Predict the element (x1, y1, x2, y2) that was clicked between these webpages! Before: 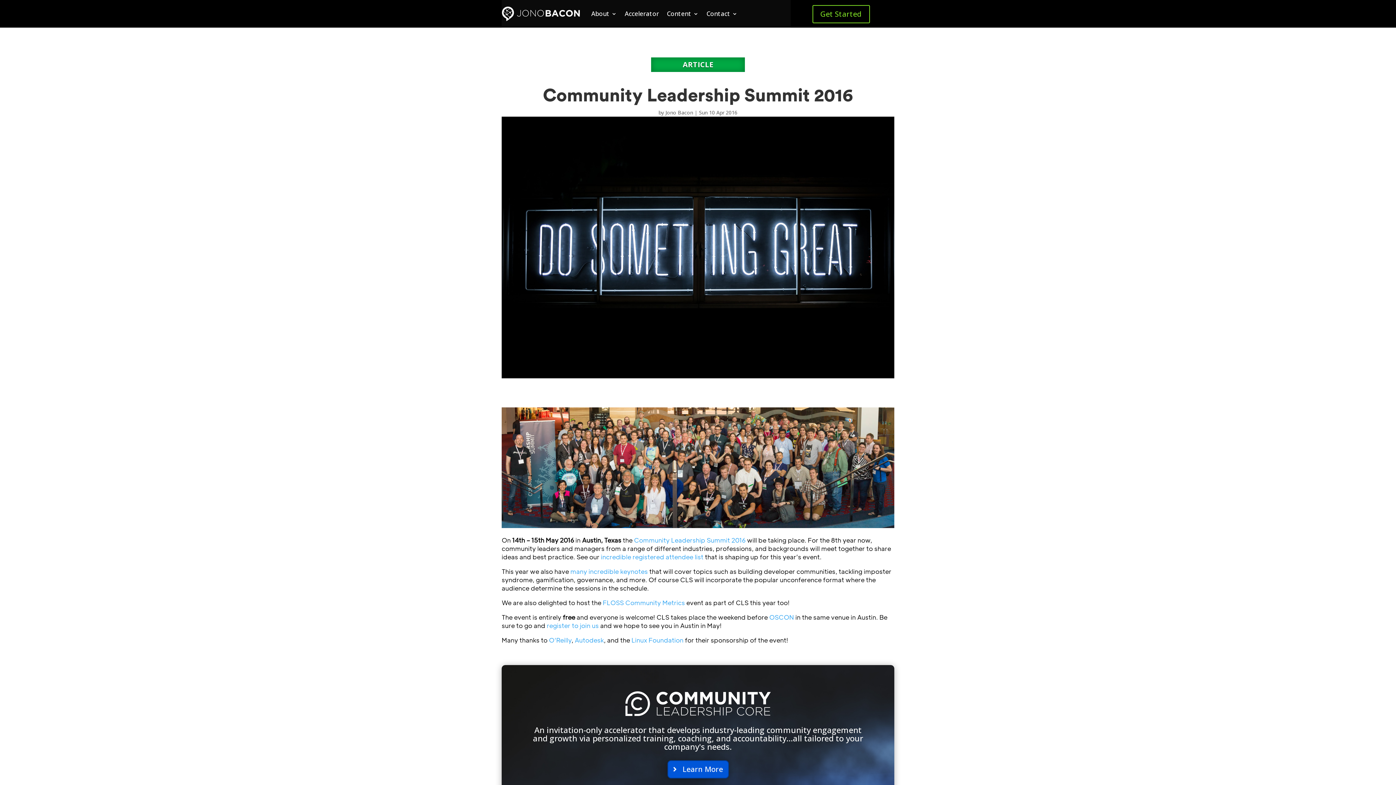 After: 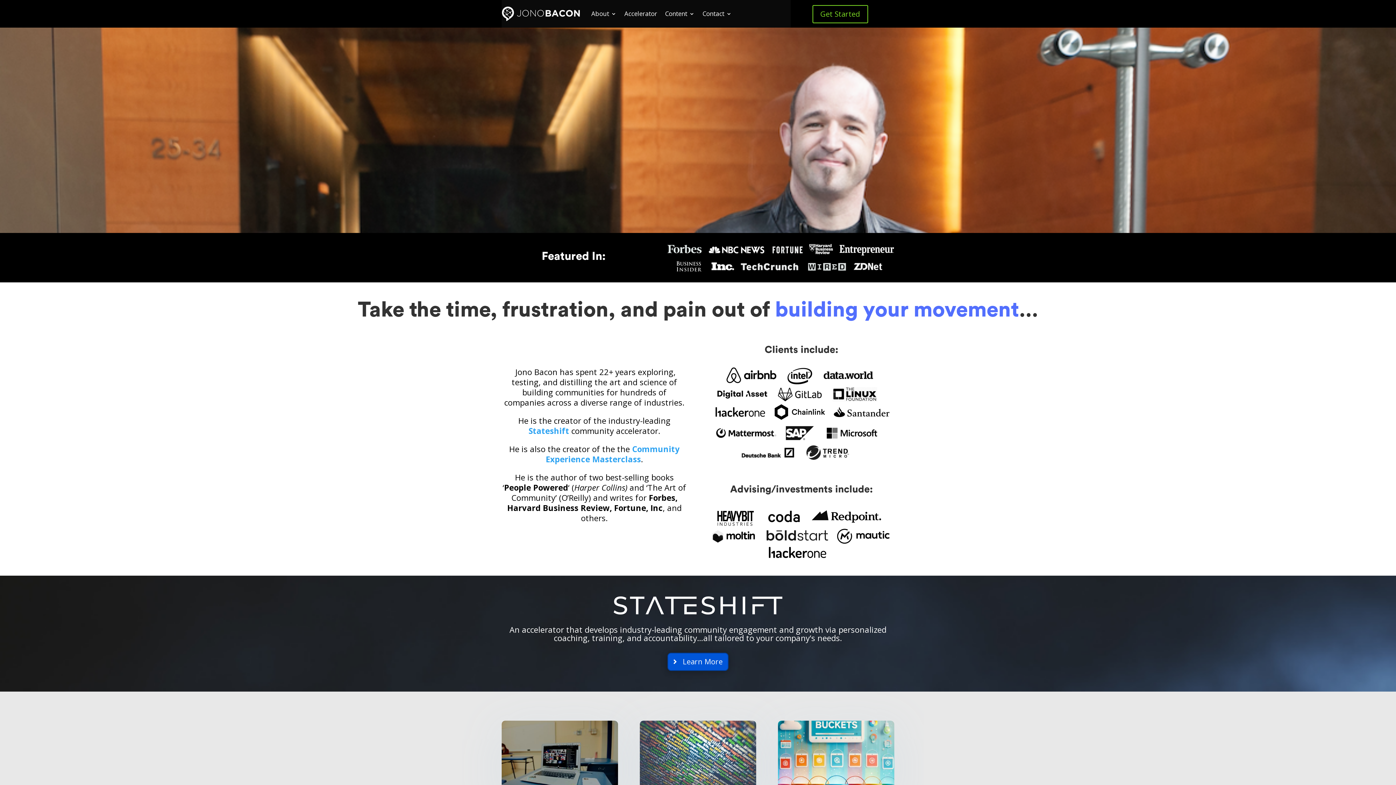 Action: bbox: (667, 0, 698, 27) label: Content